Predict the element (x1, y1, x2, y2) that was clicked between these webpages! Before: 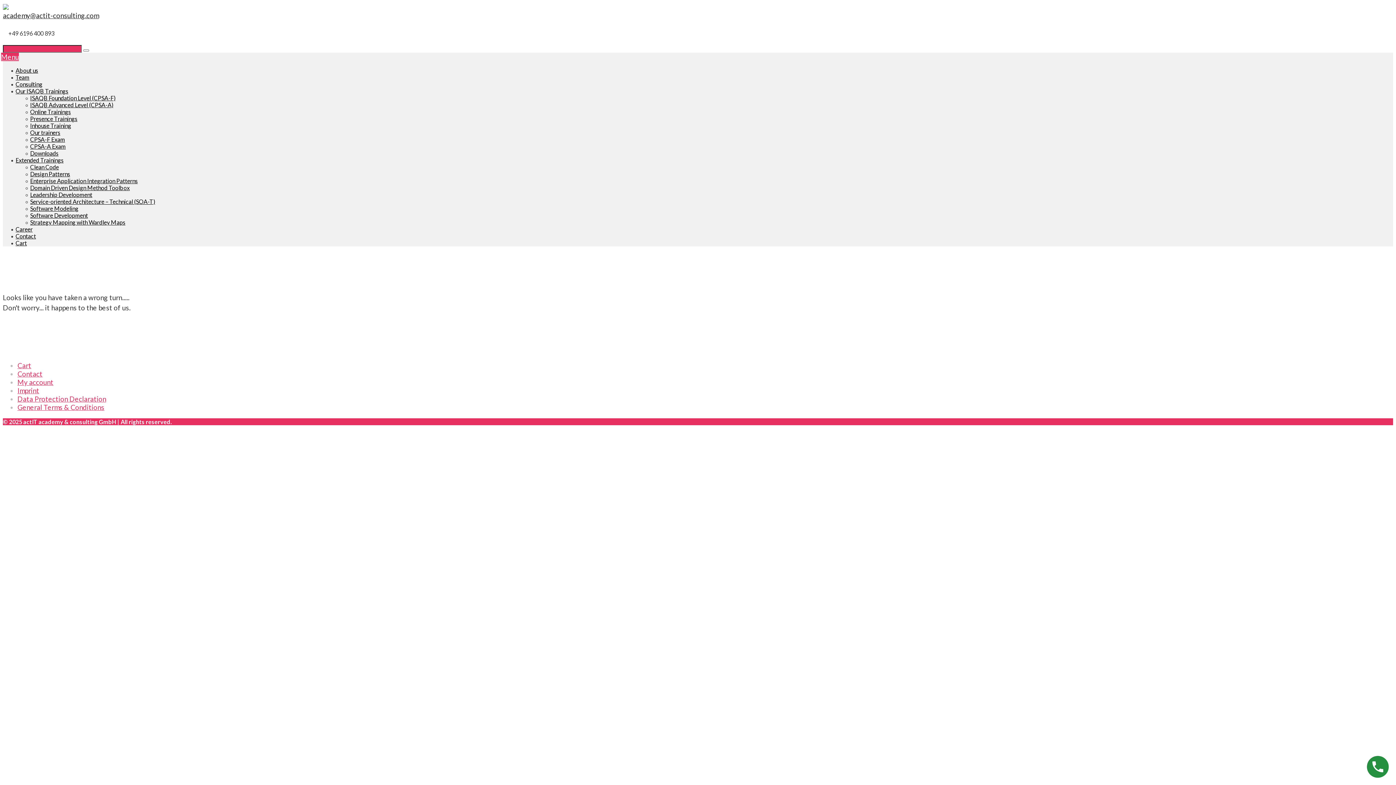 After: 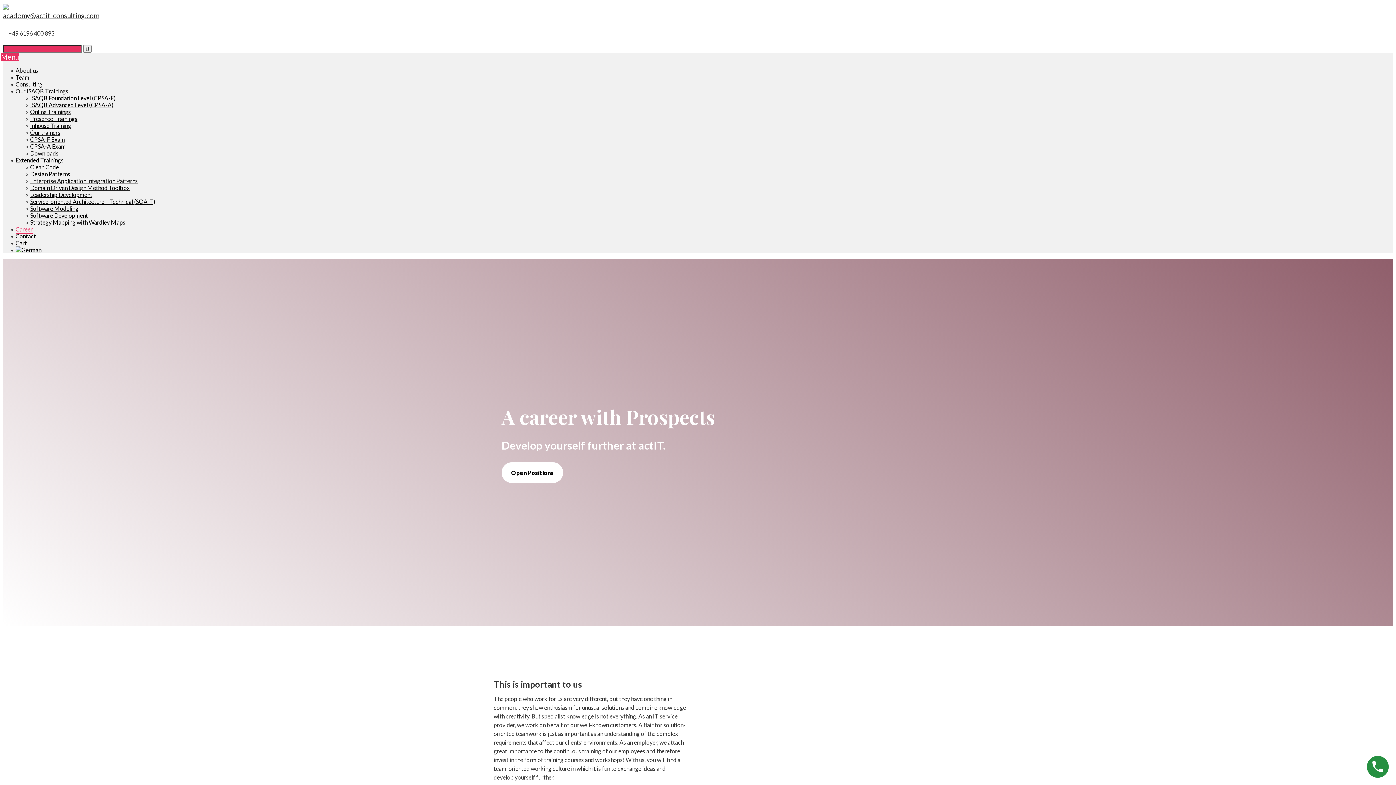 Action: bbox: (15, 225, 32, 232) label: Career